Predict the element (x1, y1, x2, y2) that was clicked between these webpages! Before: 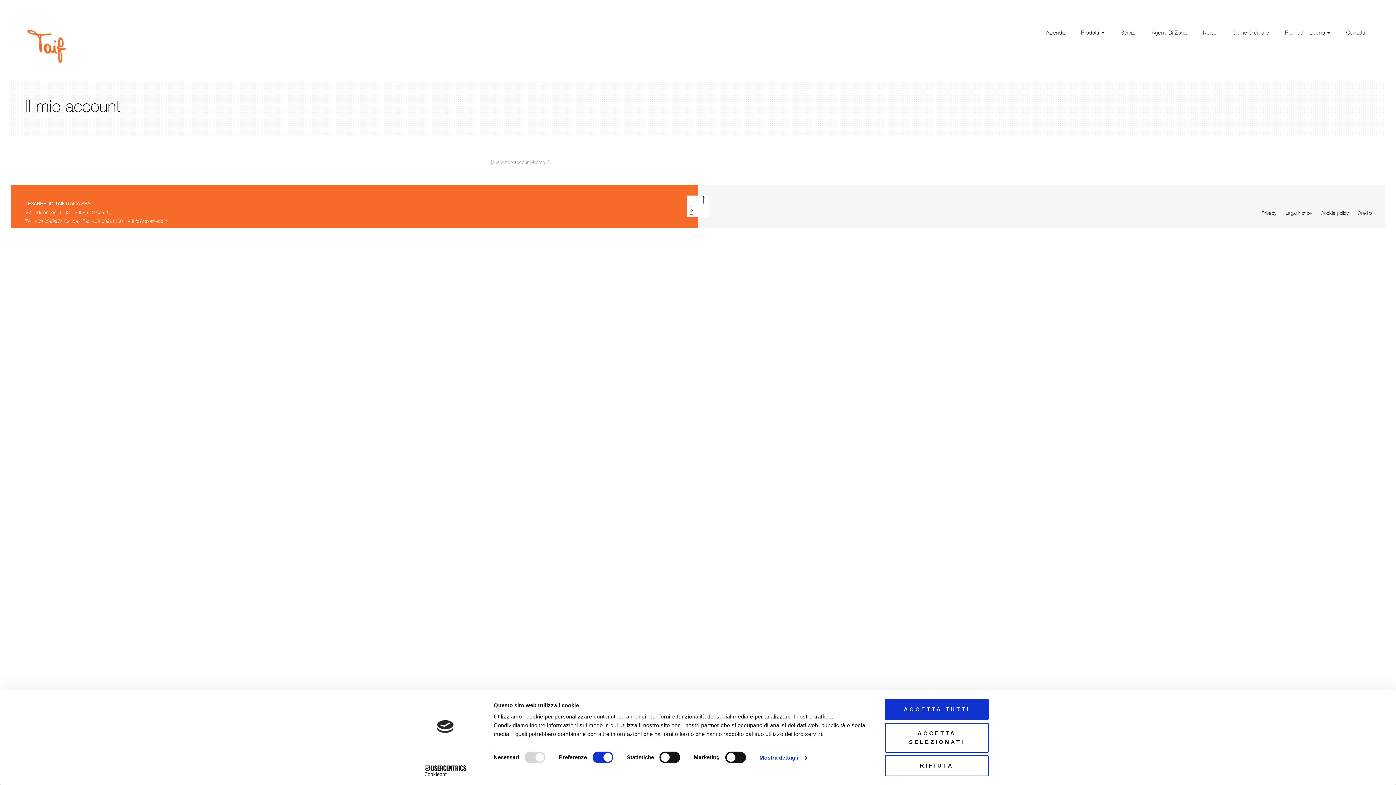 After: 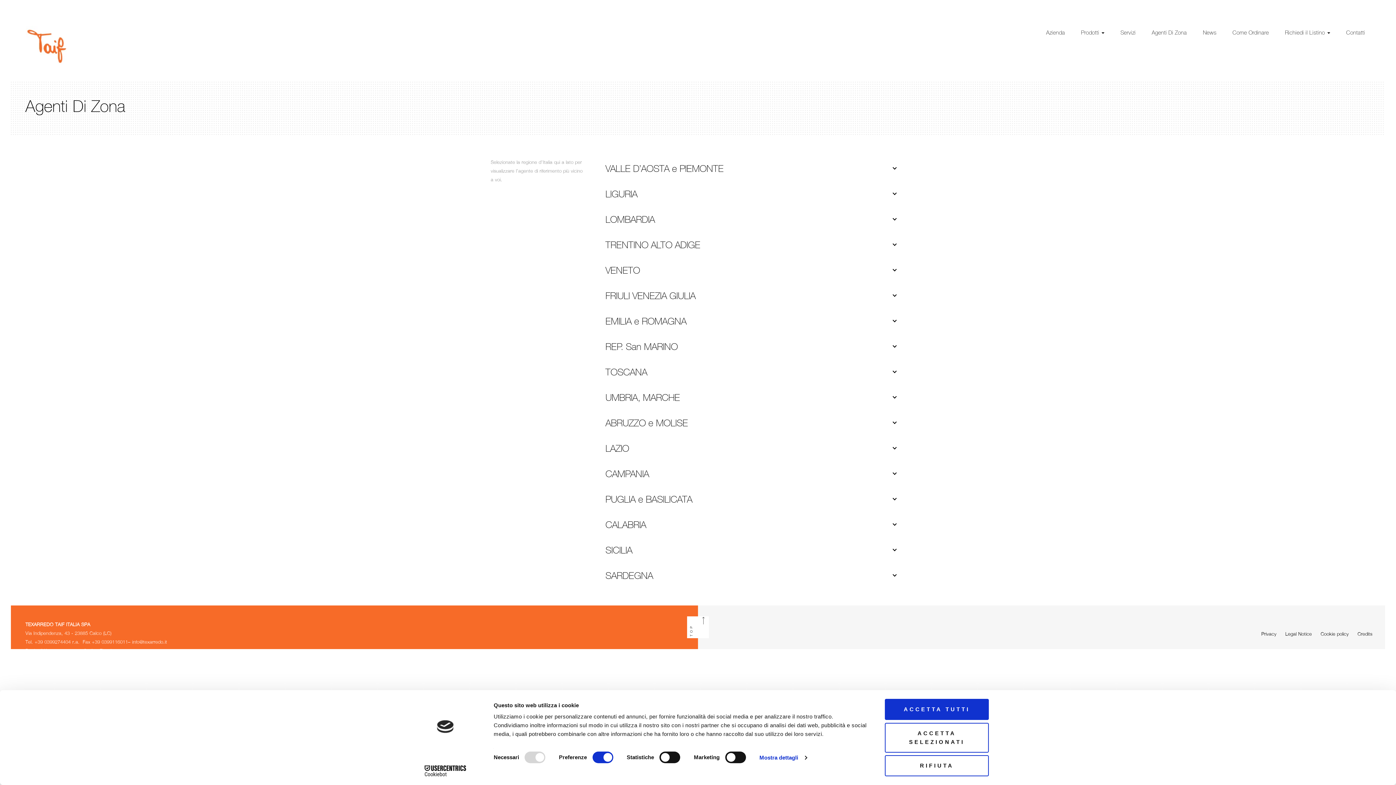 Action: bbox: (1144, 10, 1194, 54) label: Agenti Di Zona